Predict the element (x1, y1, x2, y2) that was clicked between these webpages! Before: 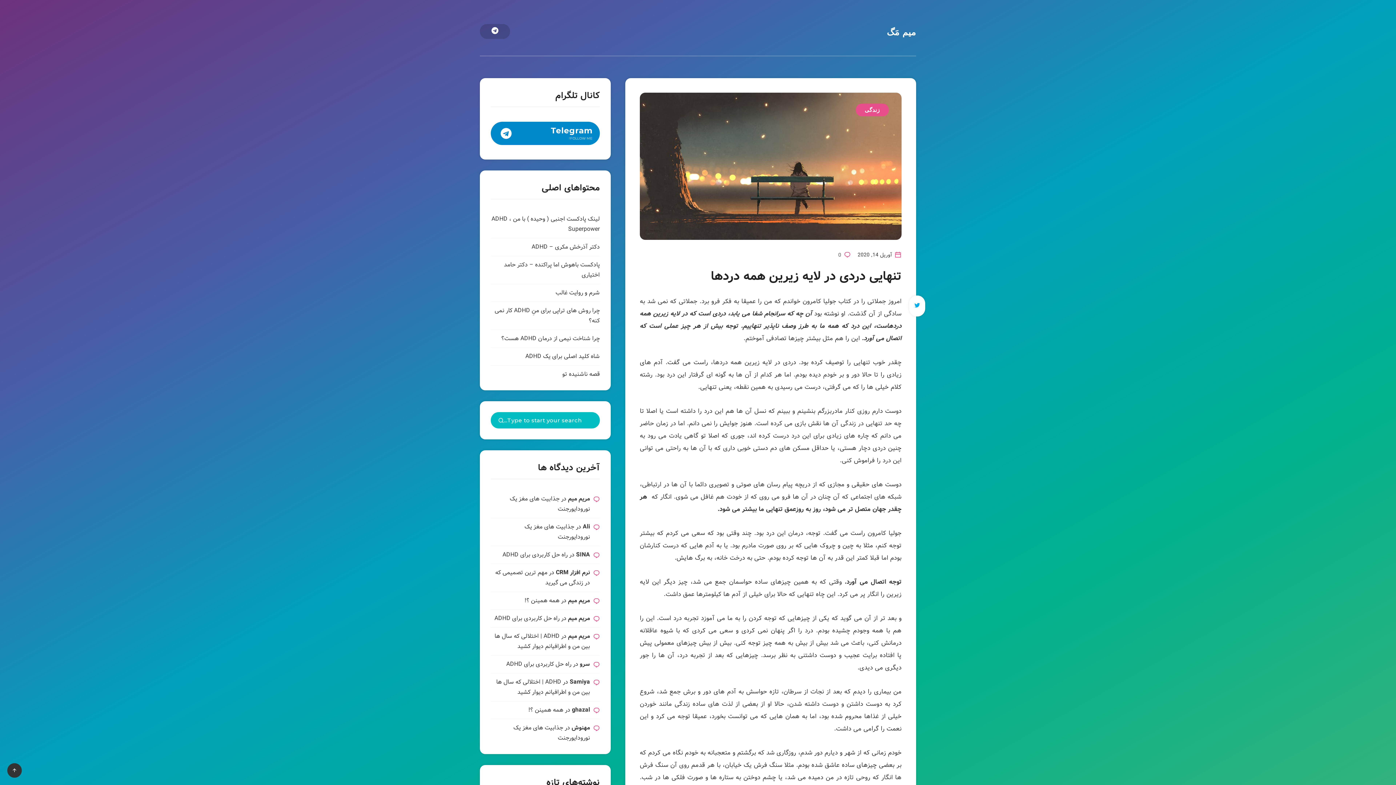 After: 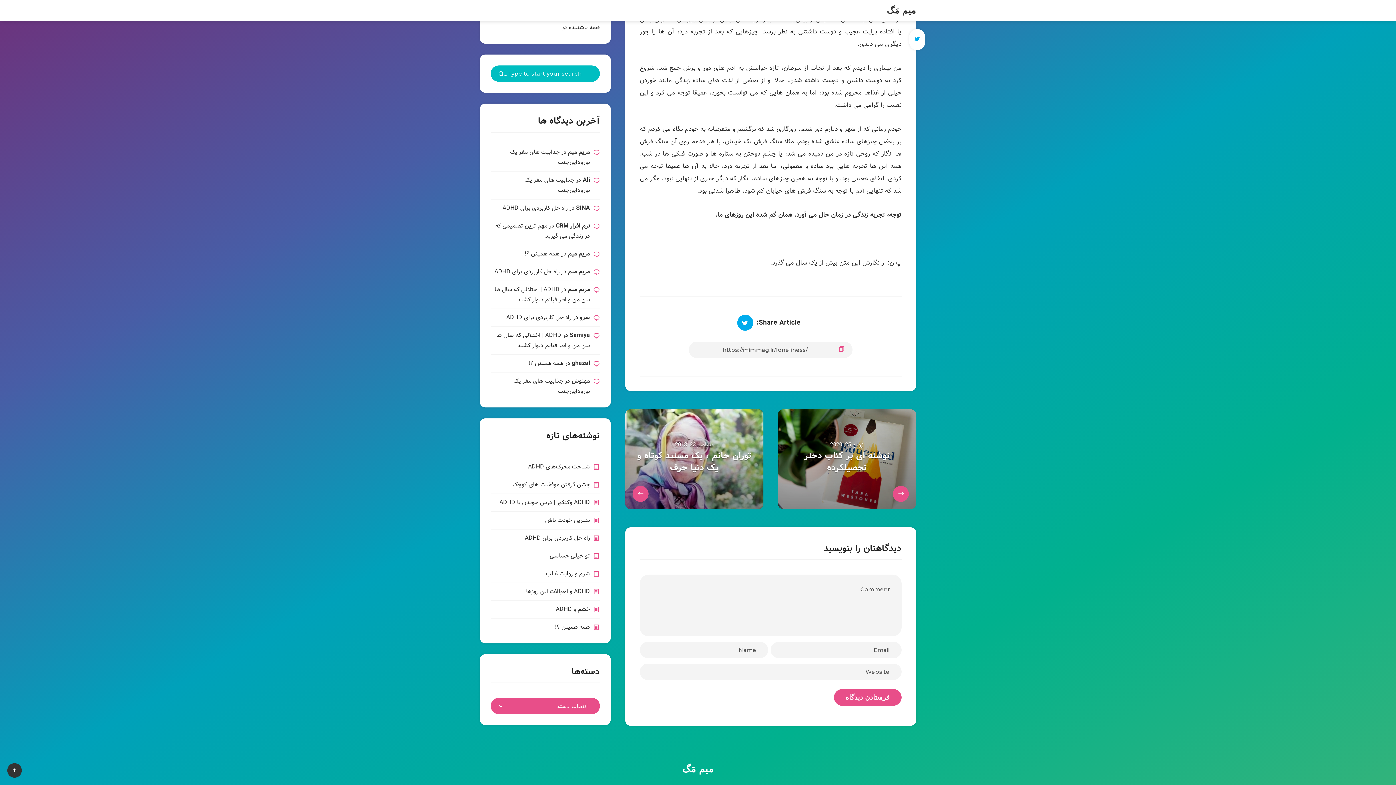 Action: label:  0 bbox: (838, 251, 850, 259)